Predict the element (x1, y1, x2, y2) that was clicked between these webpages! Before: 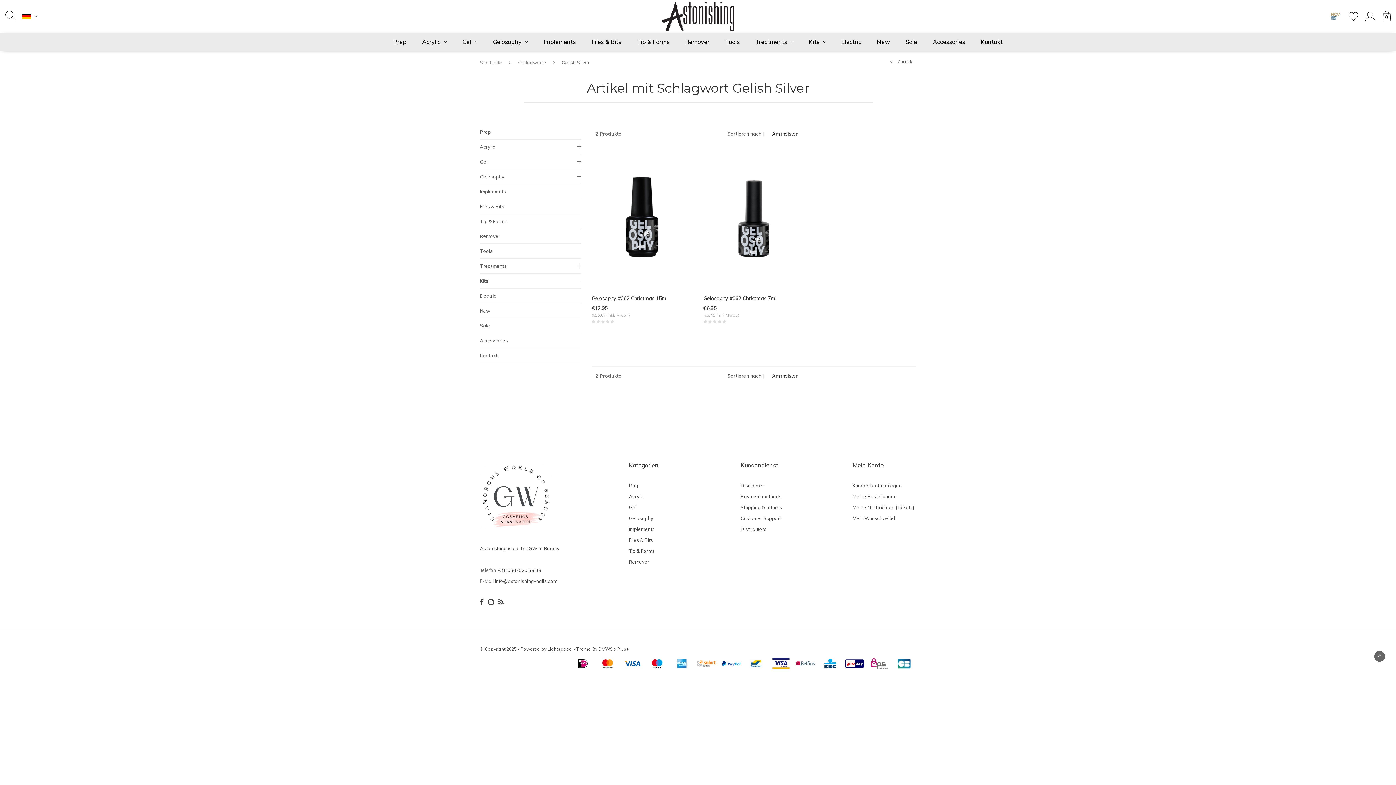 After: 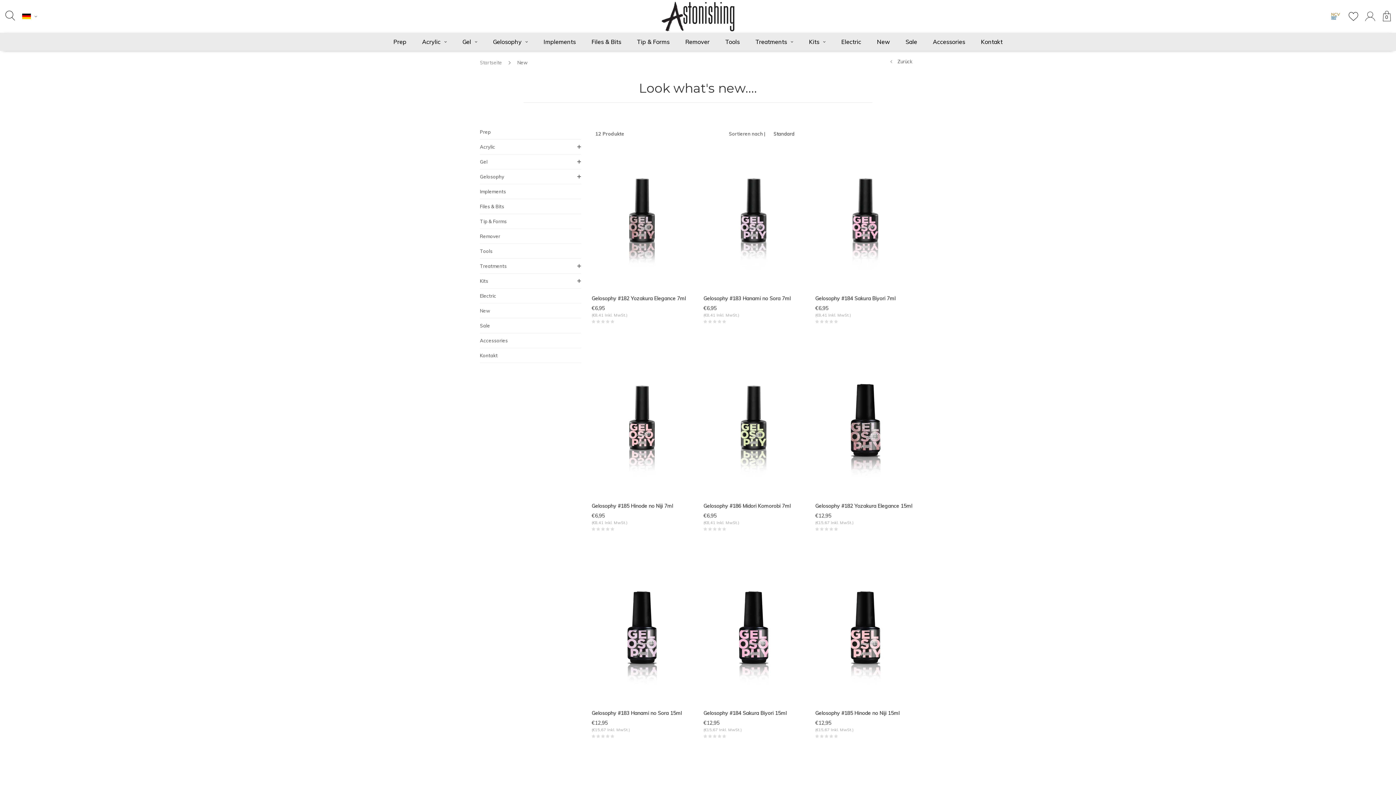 Action: bbox: (480, 303, 580, 318) label: New